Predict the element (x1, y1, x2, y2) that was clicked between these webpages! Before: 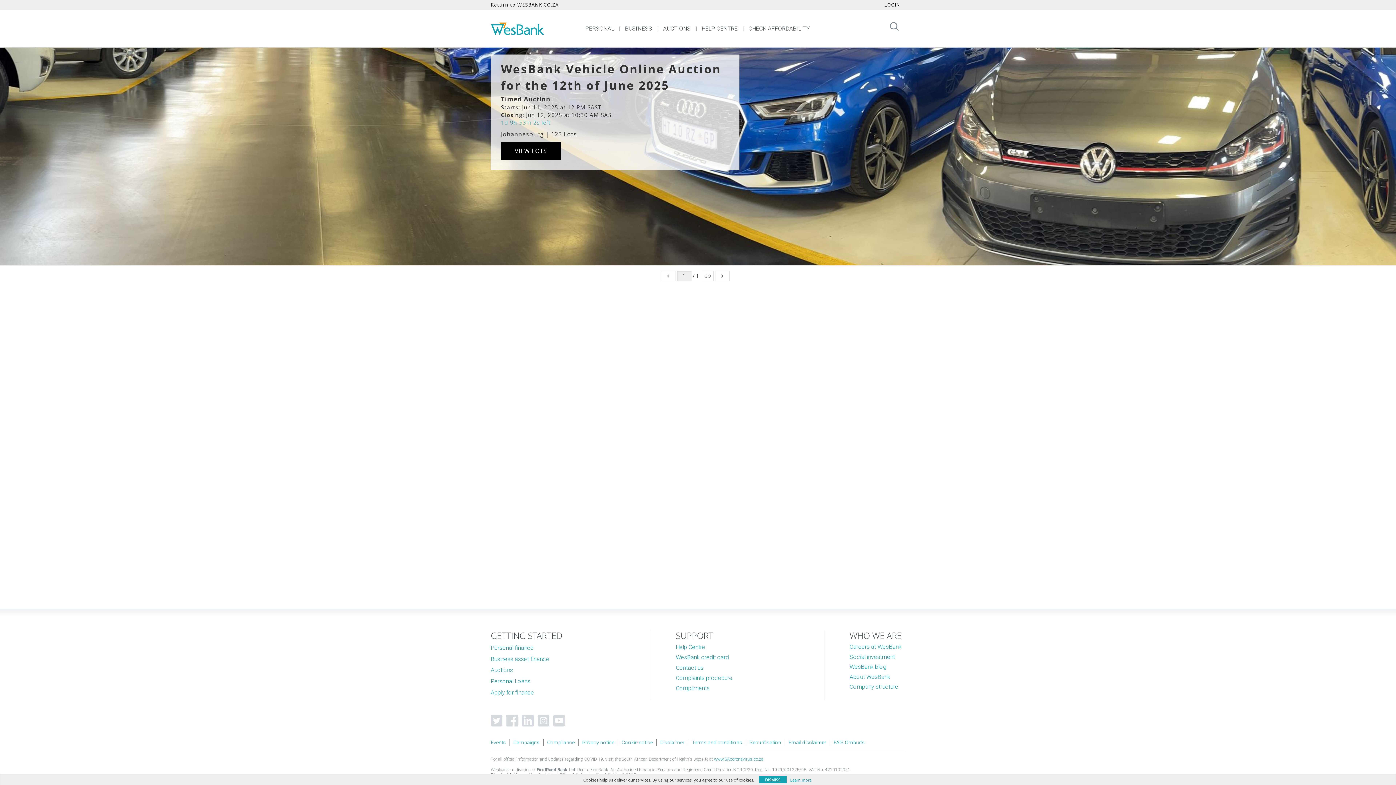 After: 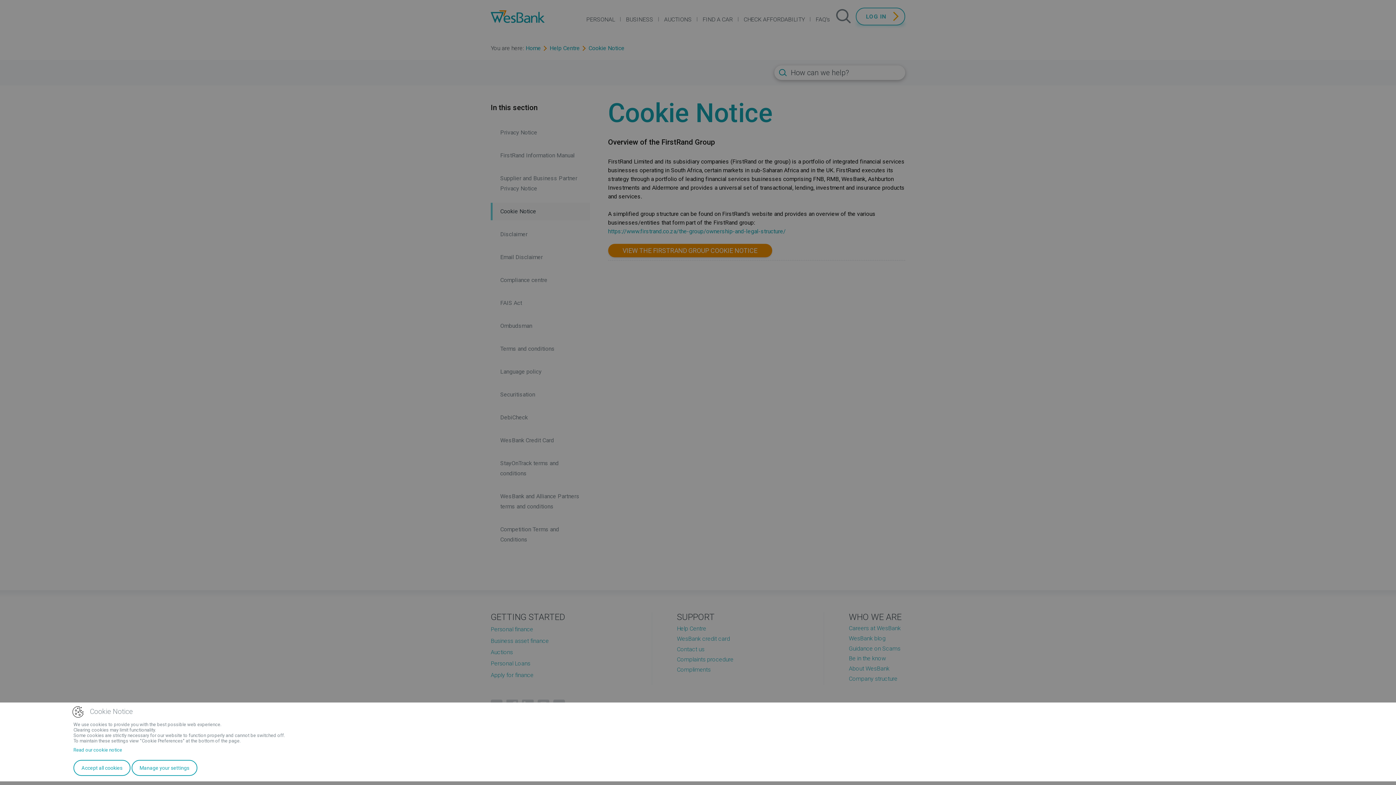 Action: label: Cookie notice bbox: (621, 739, 653, 745)